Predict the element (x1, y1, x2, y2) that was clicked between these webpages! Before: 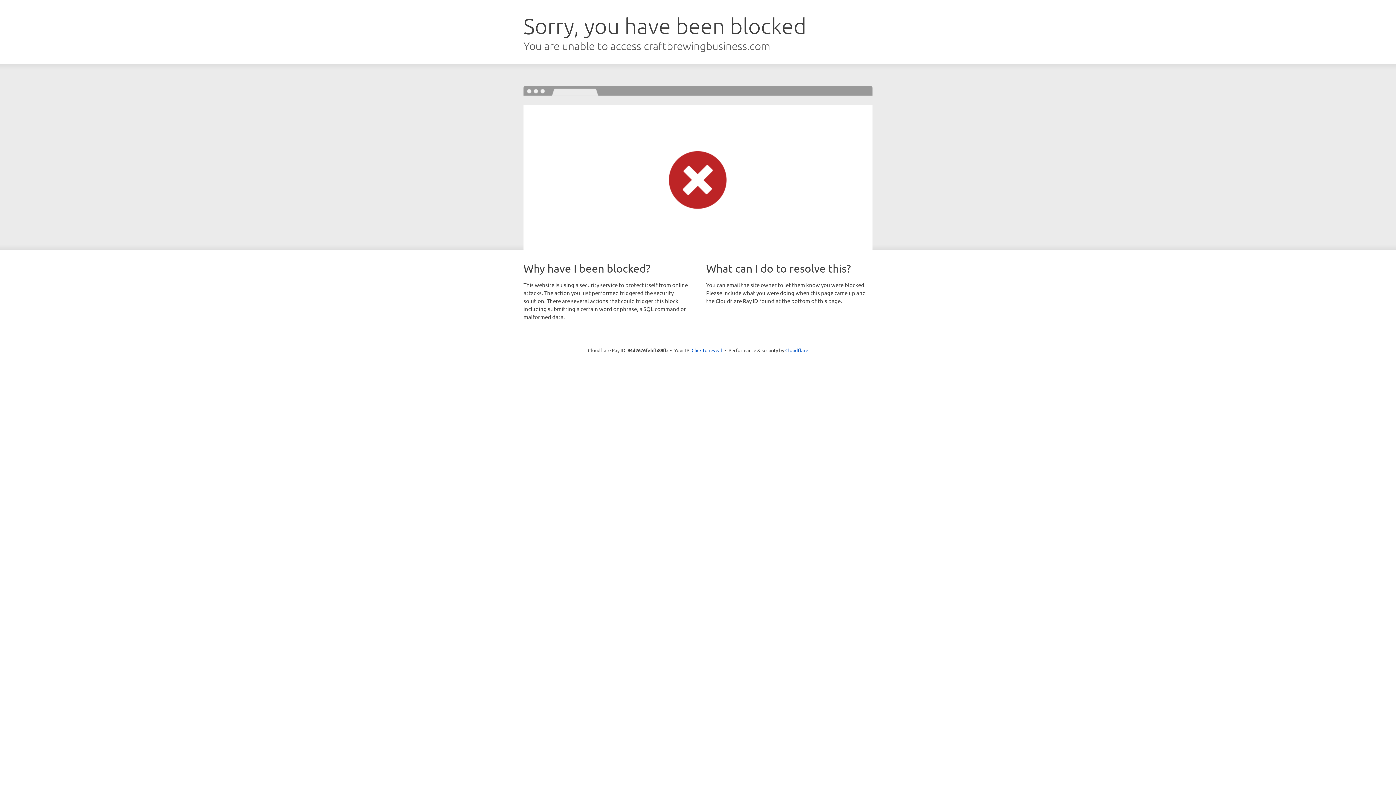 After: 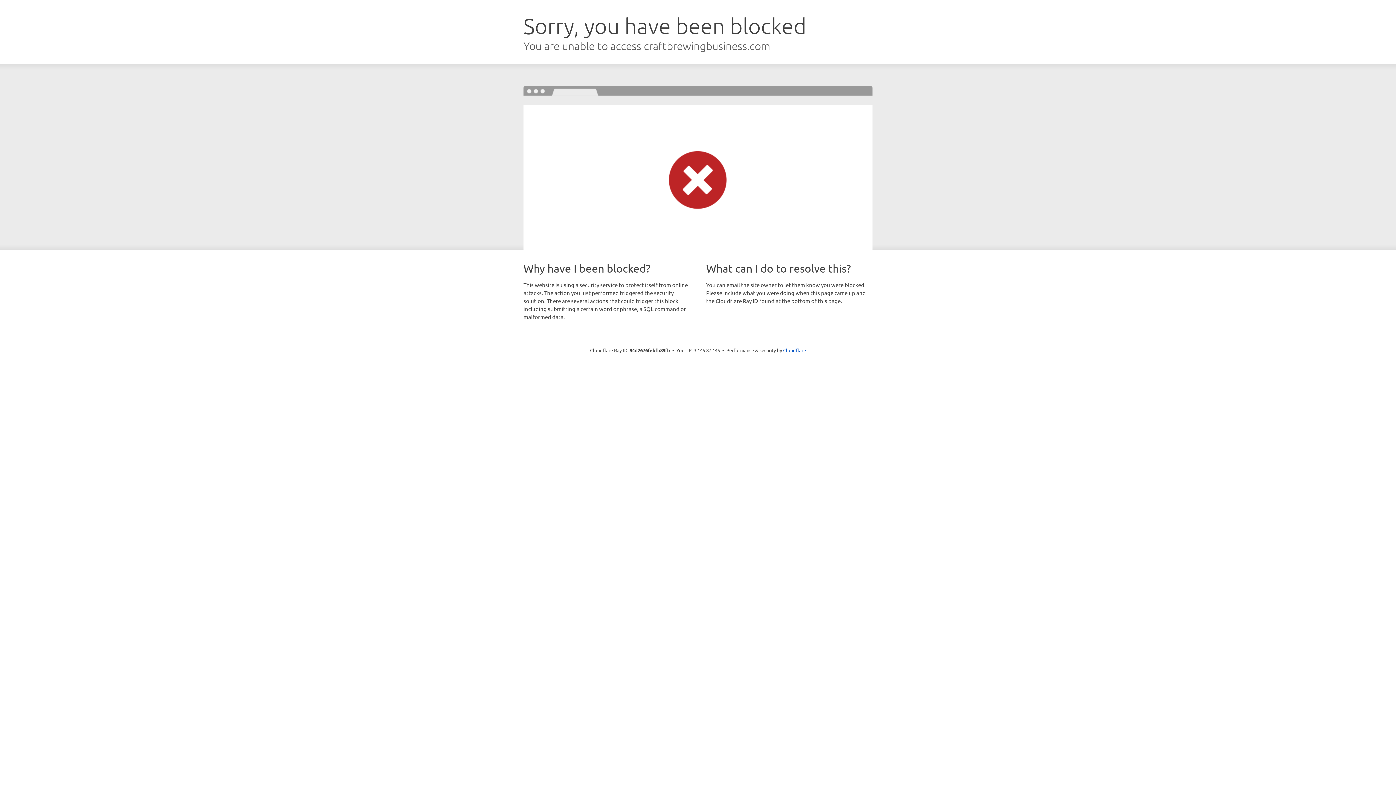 Action: label: Click to reveal bbox: (691, 346, 722, 353)